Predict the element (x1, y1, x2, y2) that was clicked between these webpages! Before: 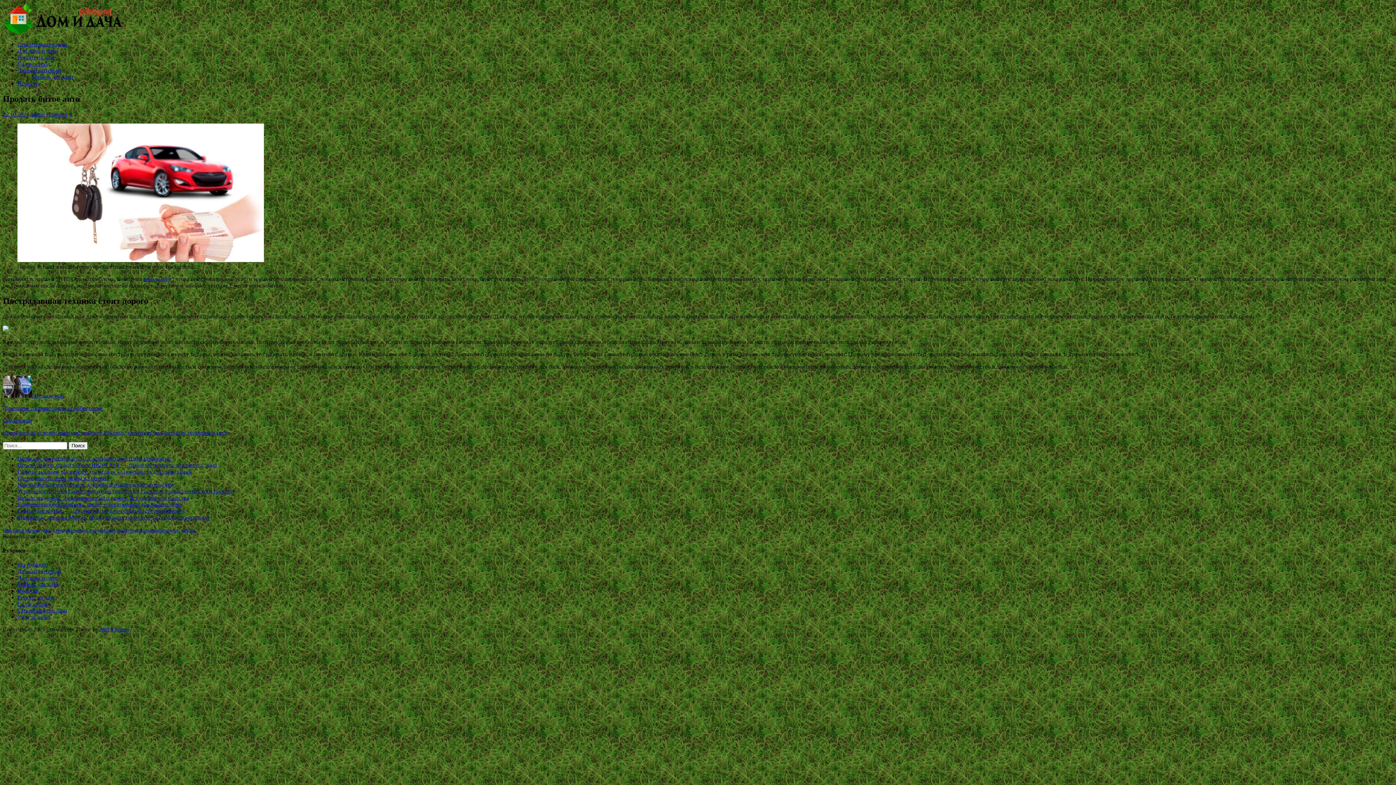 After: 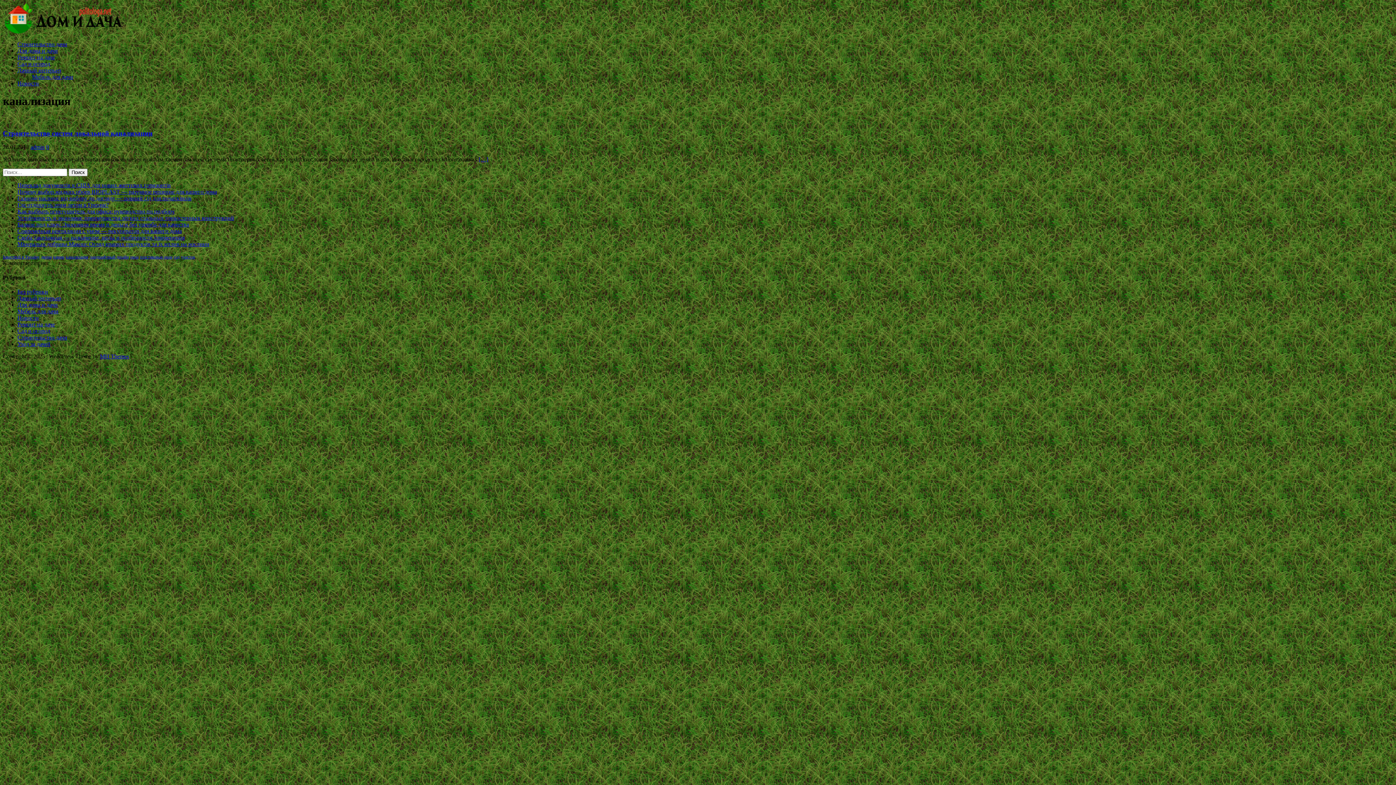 Action: label: канализация bbox: (65, 527, 88, 532)